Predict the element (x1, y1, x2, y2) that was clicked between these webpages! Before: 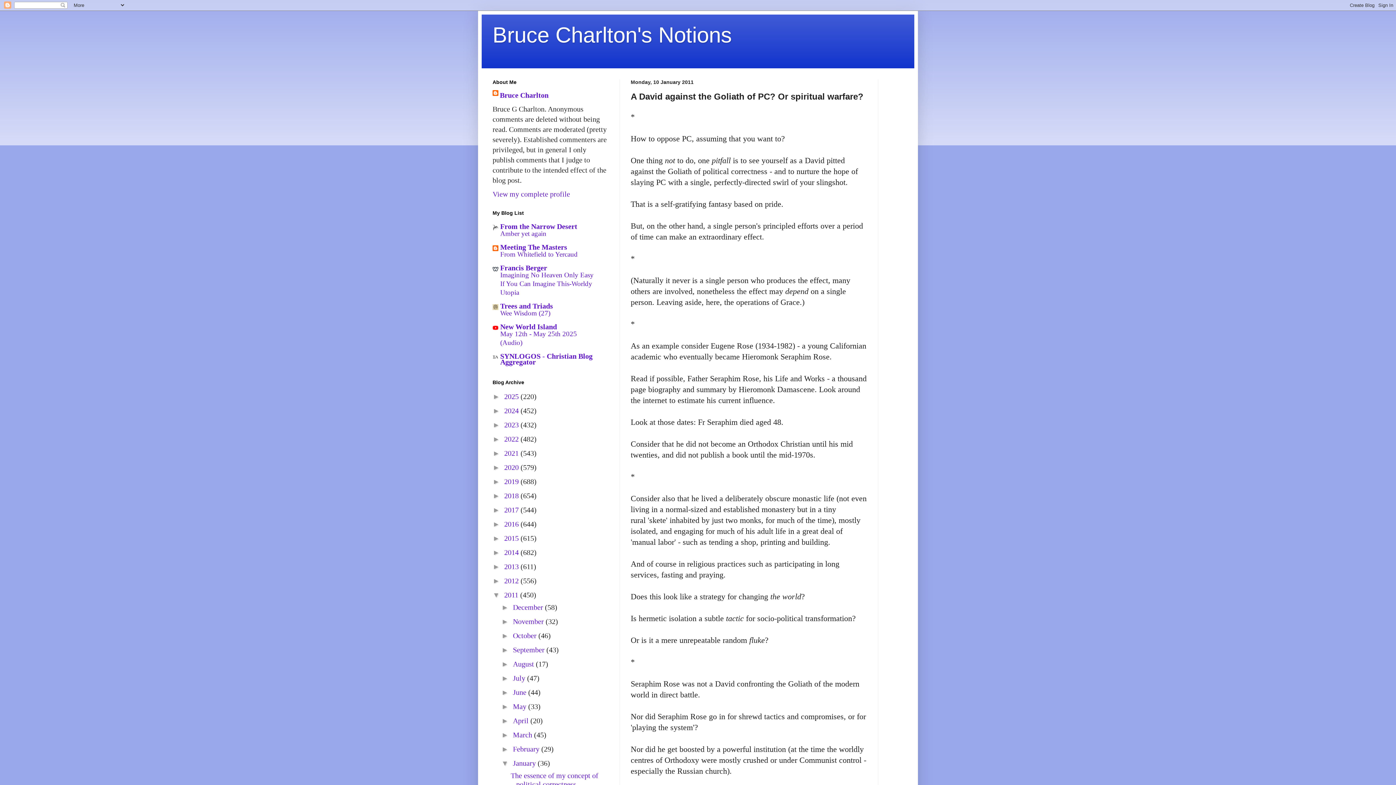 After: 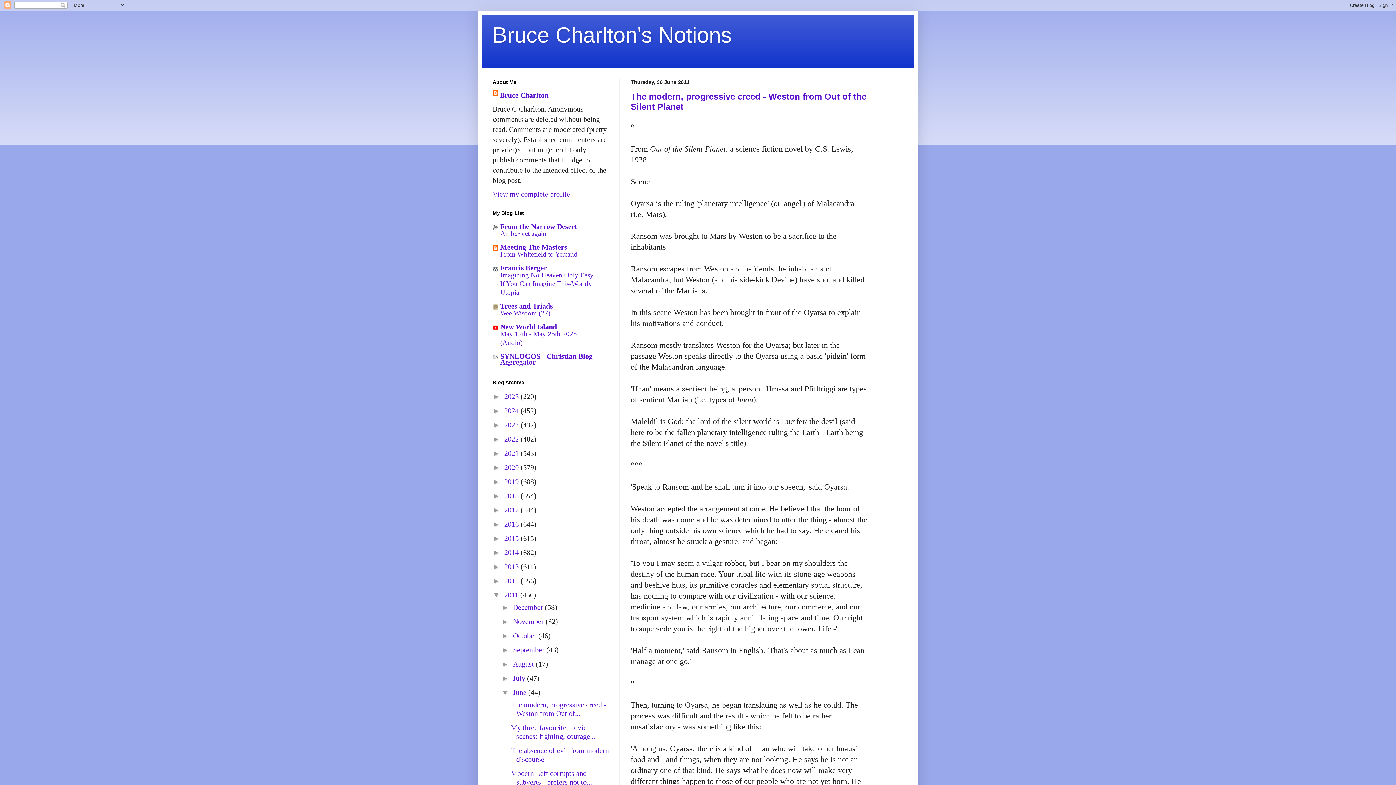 Action: bbox: (513, 688, 528, 696) label: June 